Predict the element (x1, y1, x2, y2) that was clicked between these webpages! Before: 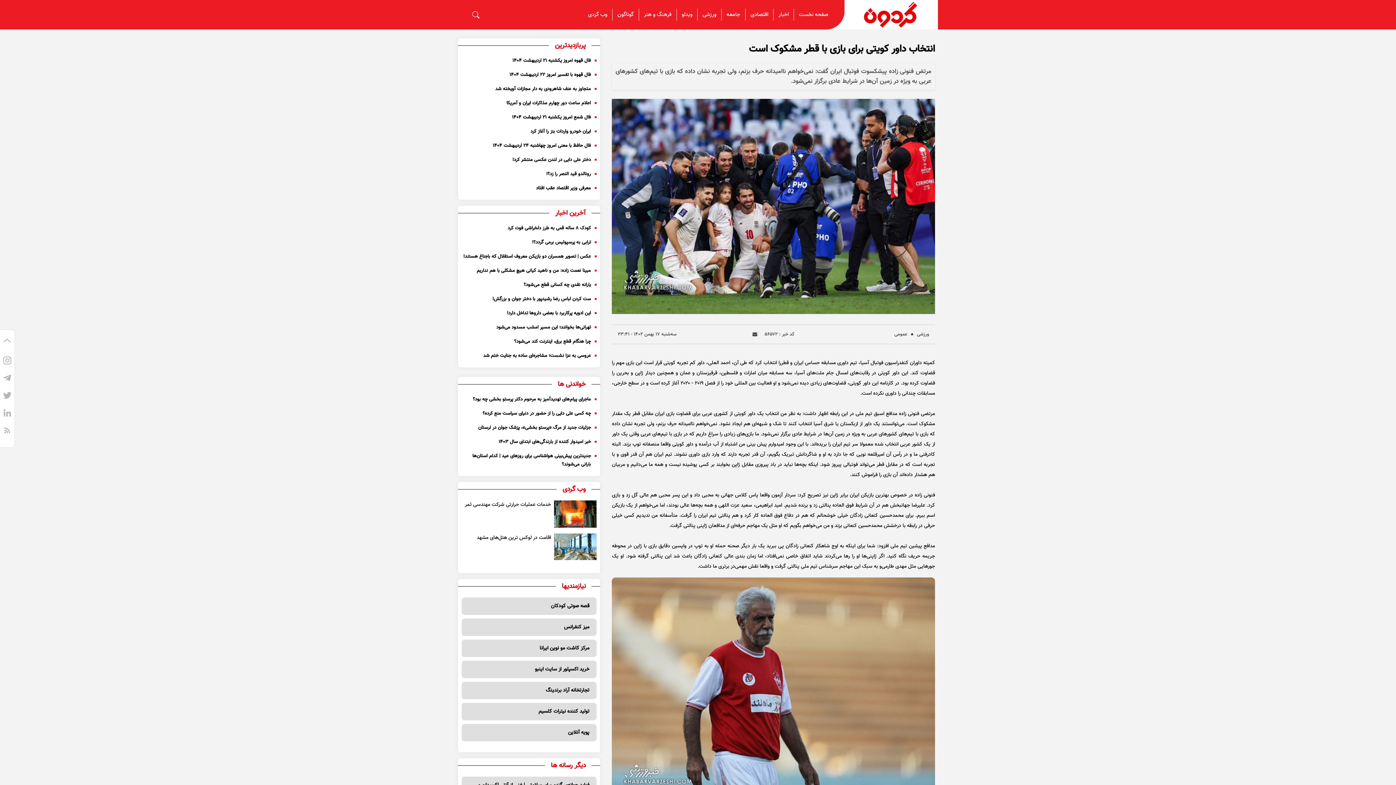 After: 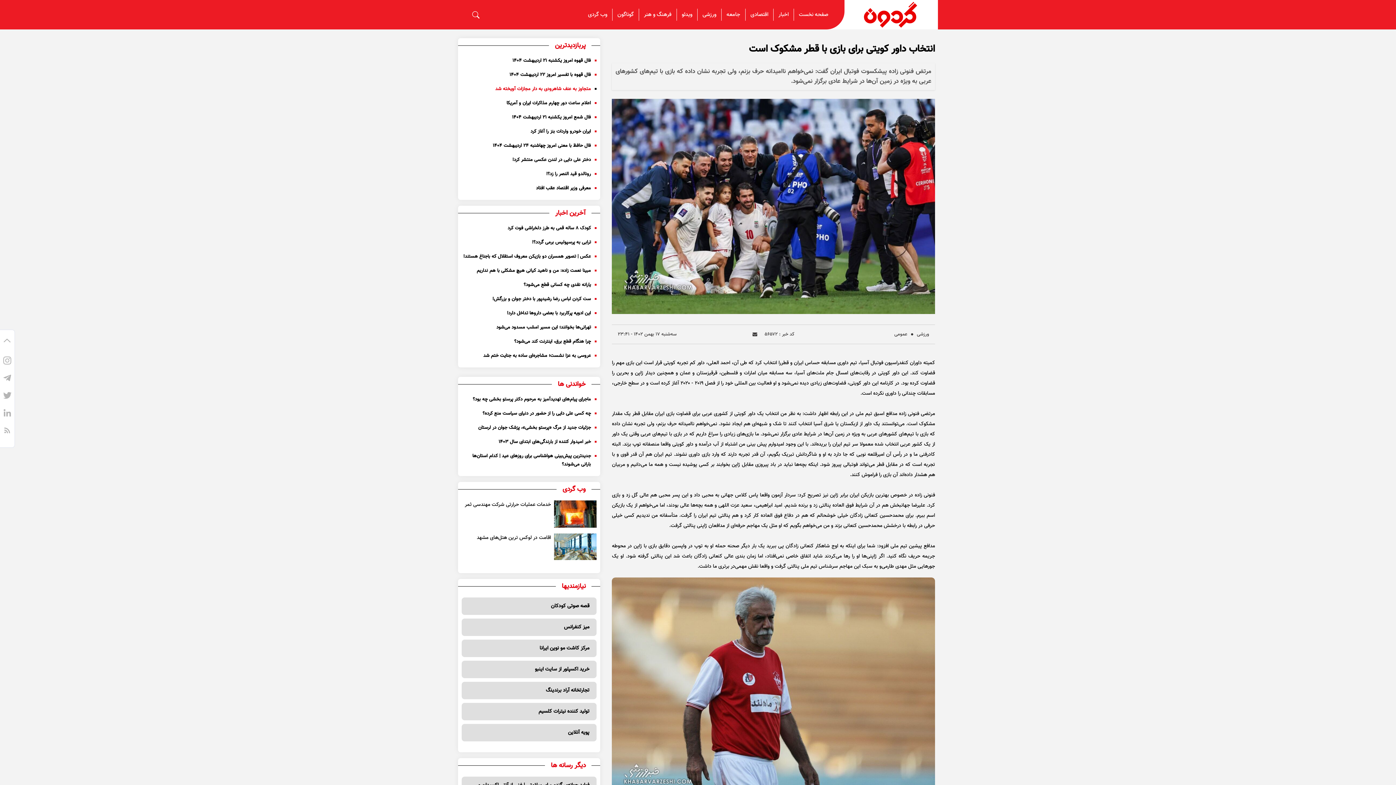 Action: label: متجاوز به عنف شاهرودی به دار مجازات آویخته شد bbox: (461, 85, 596, 93)